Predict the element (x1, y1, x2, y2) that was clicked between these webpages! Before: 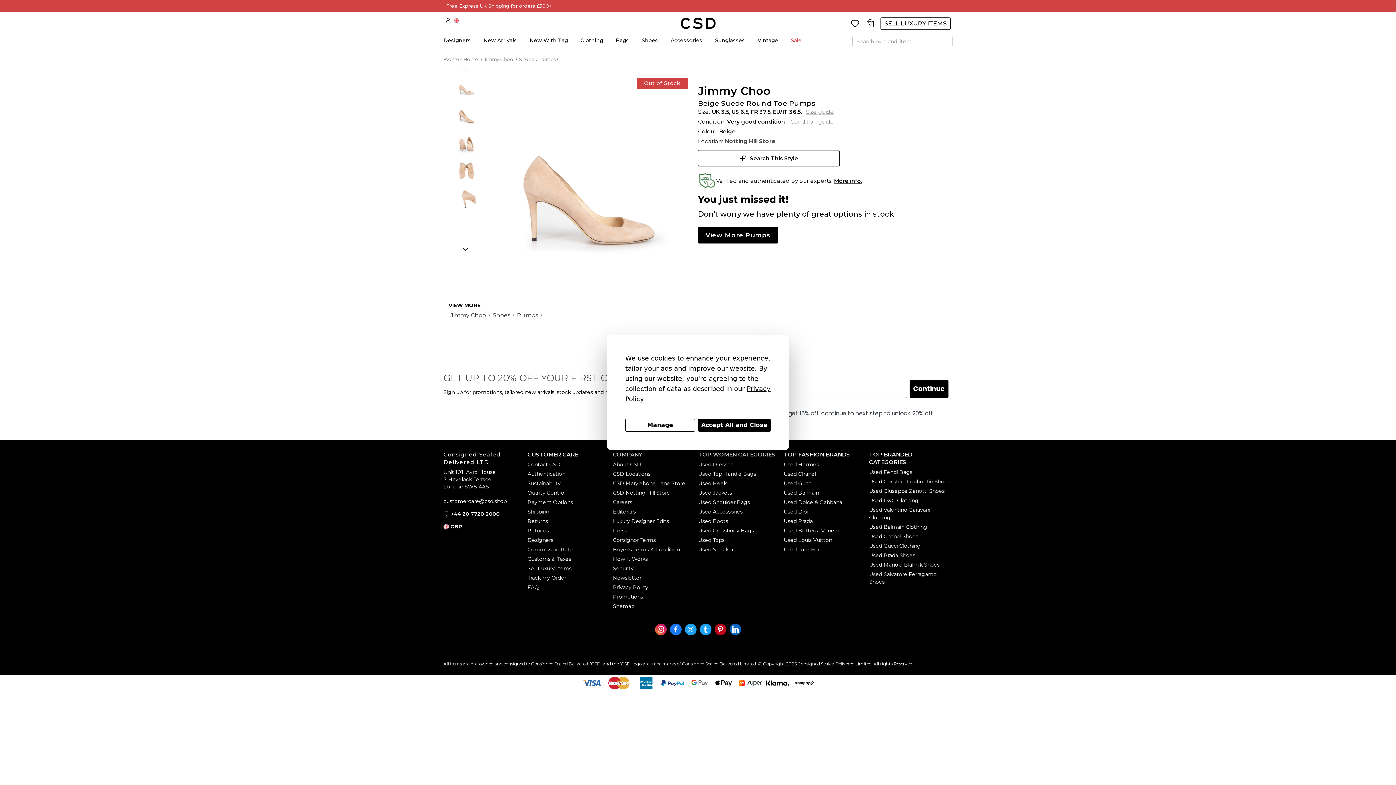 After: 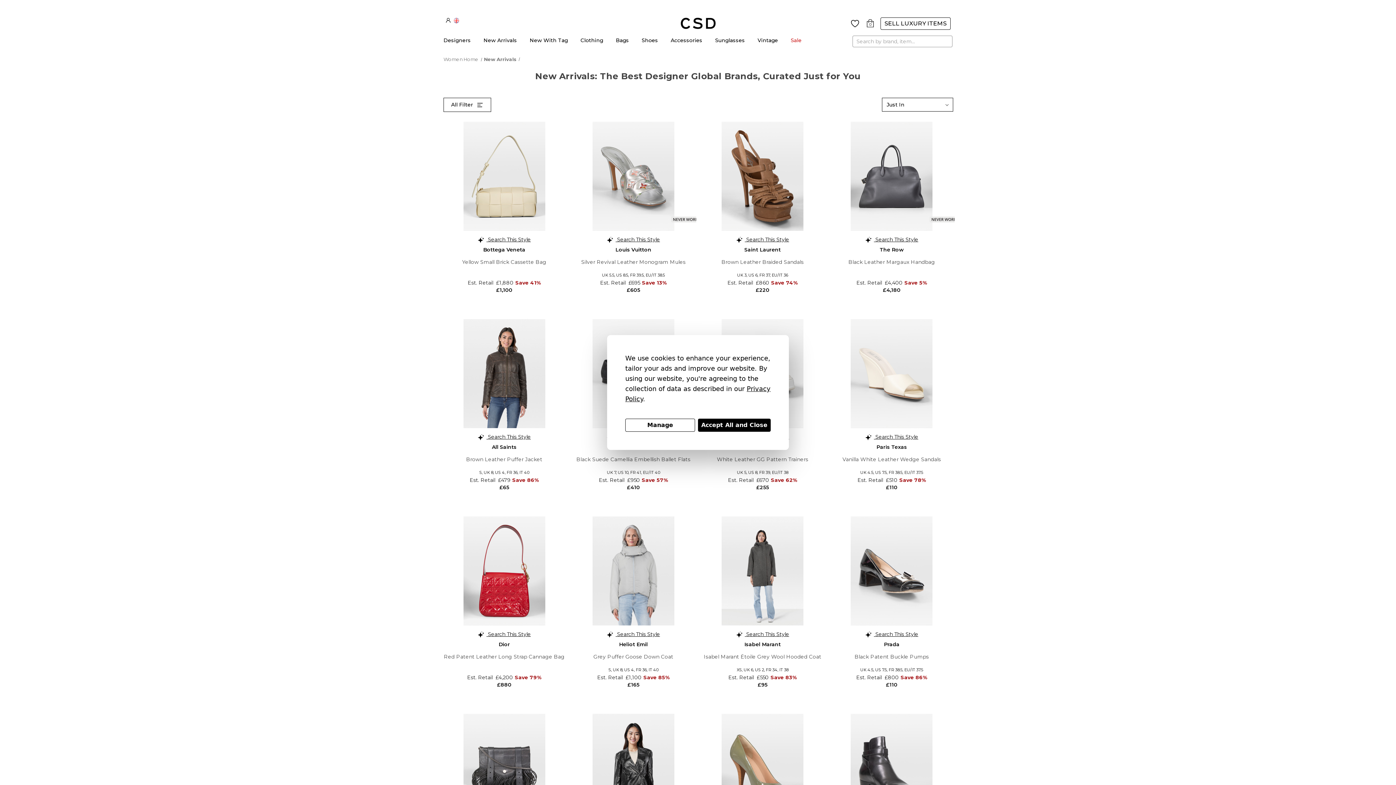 Action: label: New Arrivals bbox: (483, 36, 517, 44)